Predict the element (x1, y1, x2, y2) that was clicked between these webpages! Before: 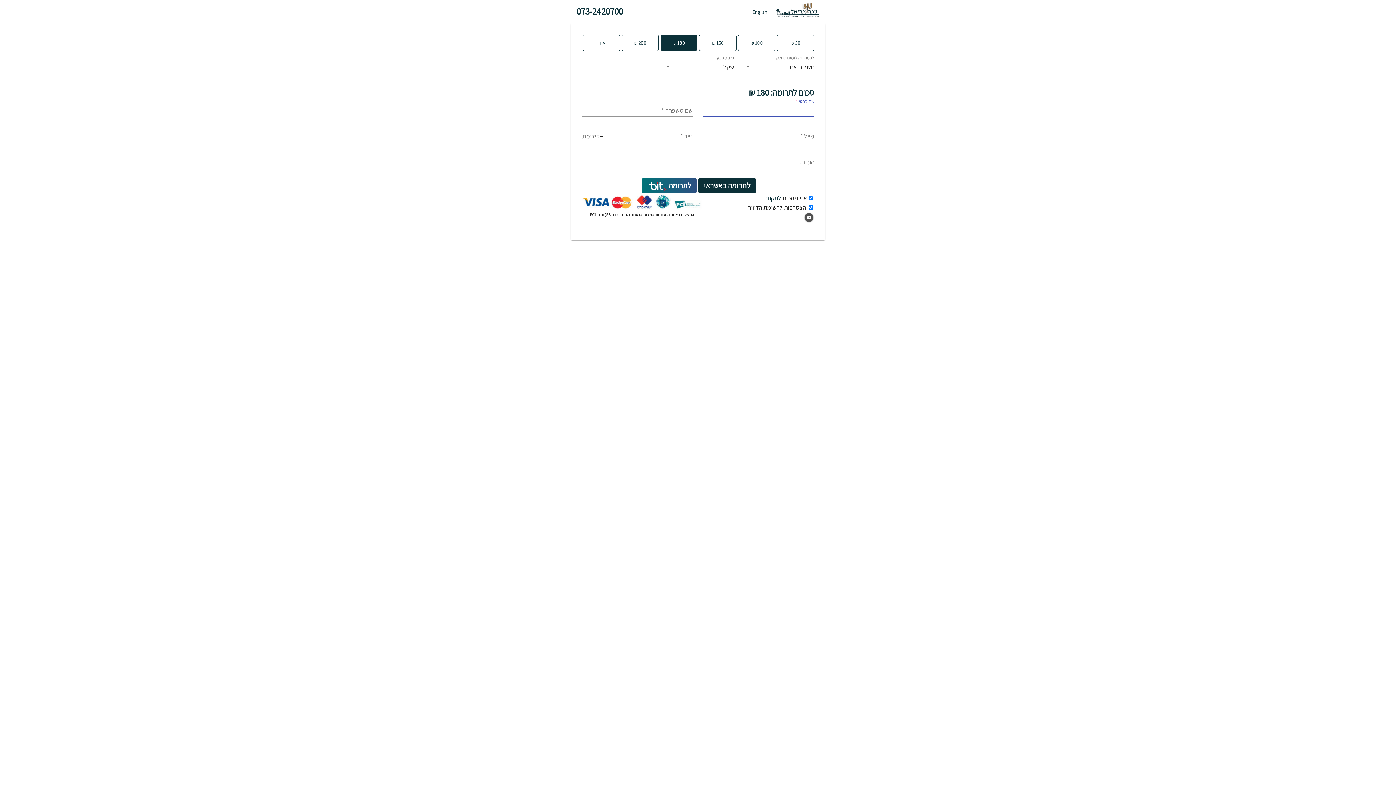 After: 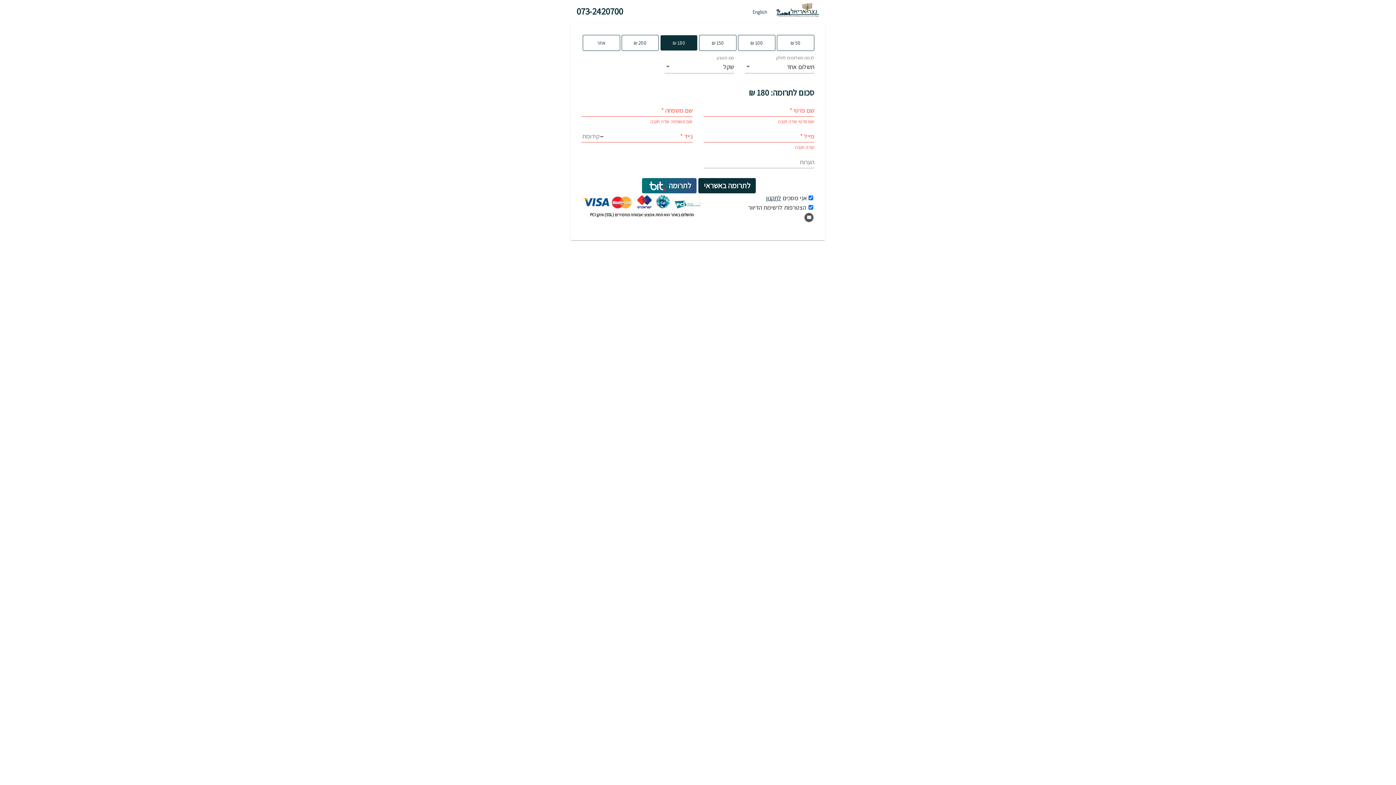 Action: label: לתרומה bbox: (642, 178, 696, 193)